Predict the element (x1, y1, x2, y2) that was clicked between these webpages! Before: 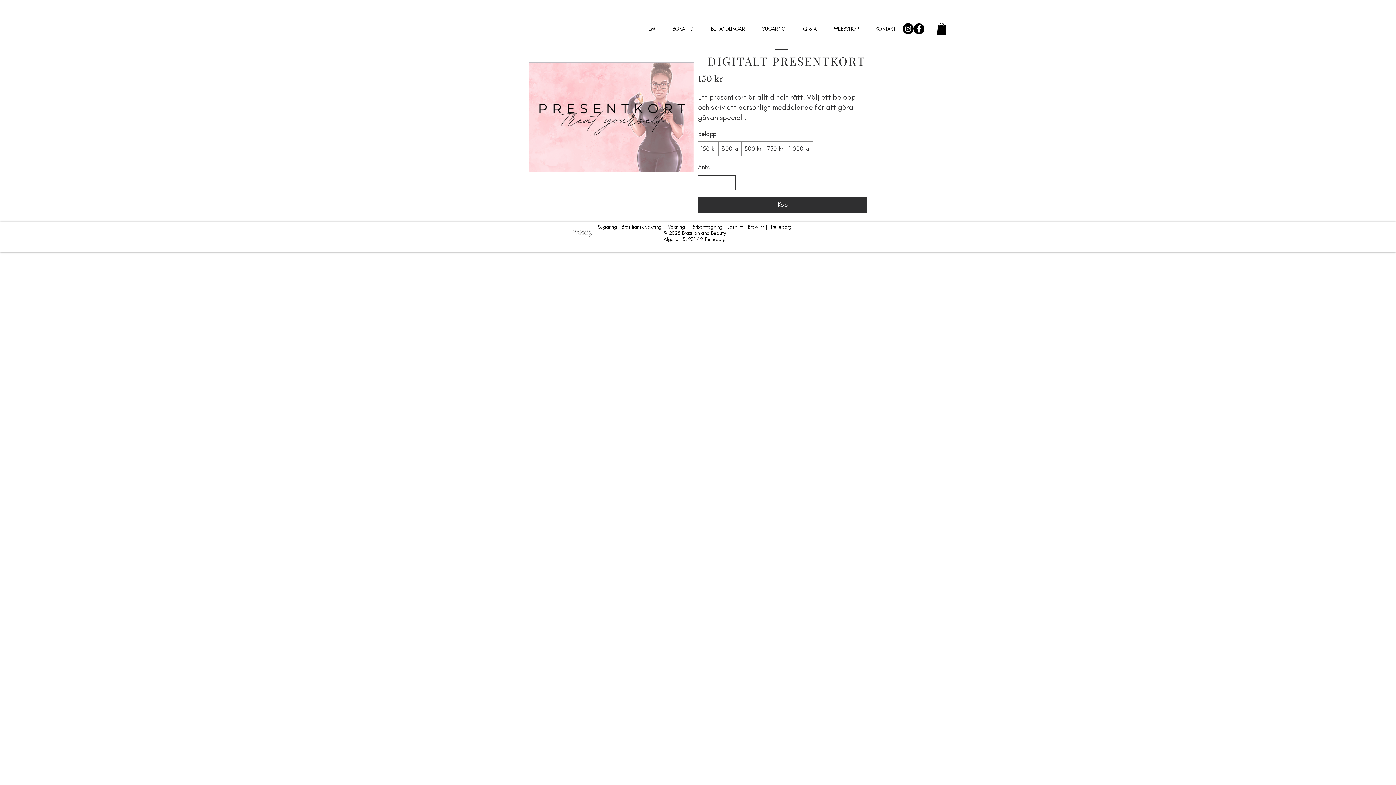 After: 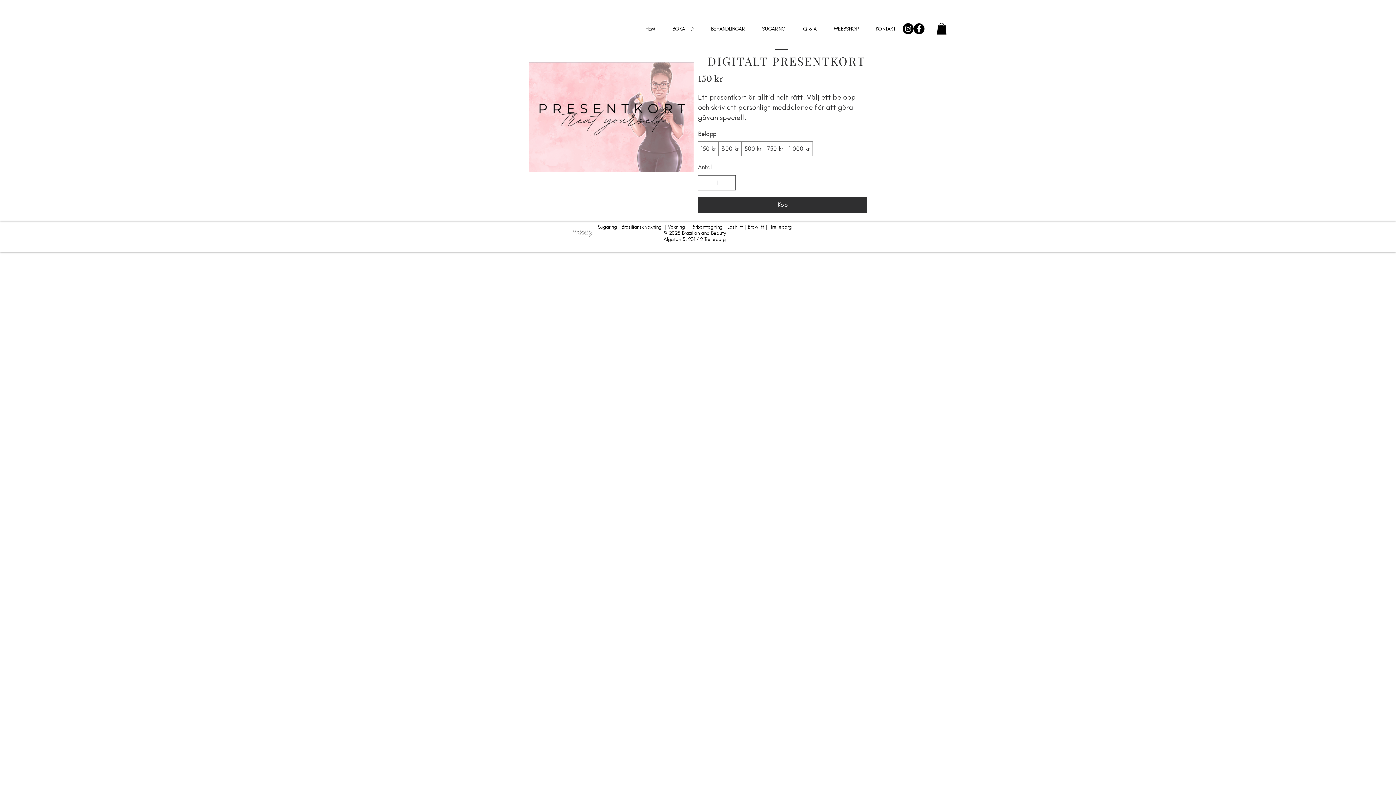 Action: label: Instagram, Brazilian By J bbox: (902, 23, 913, 34)